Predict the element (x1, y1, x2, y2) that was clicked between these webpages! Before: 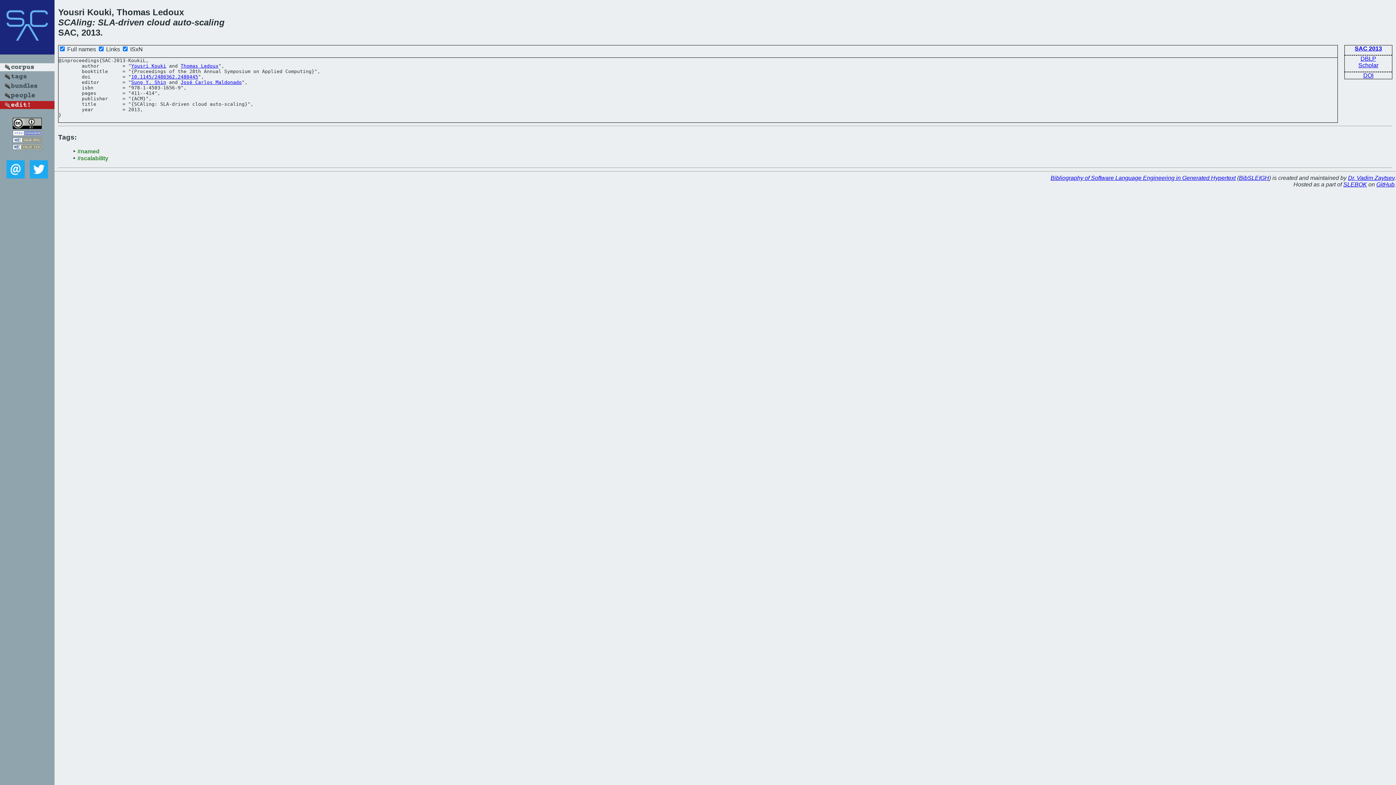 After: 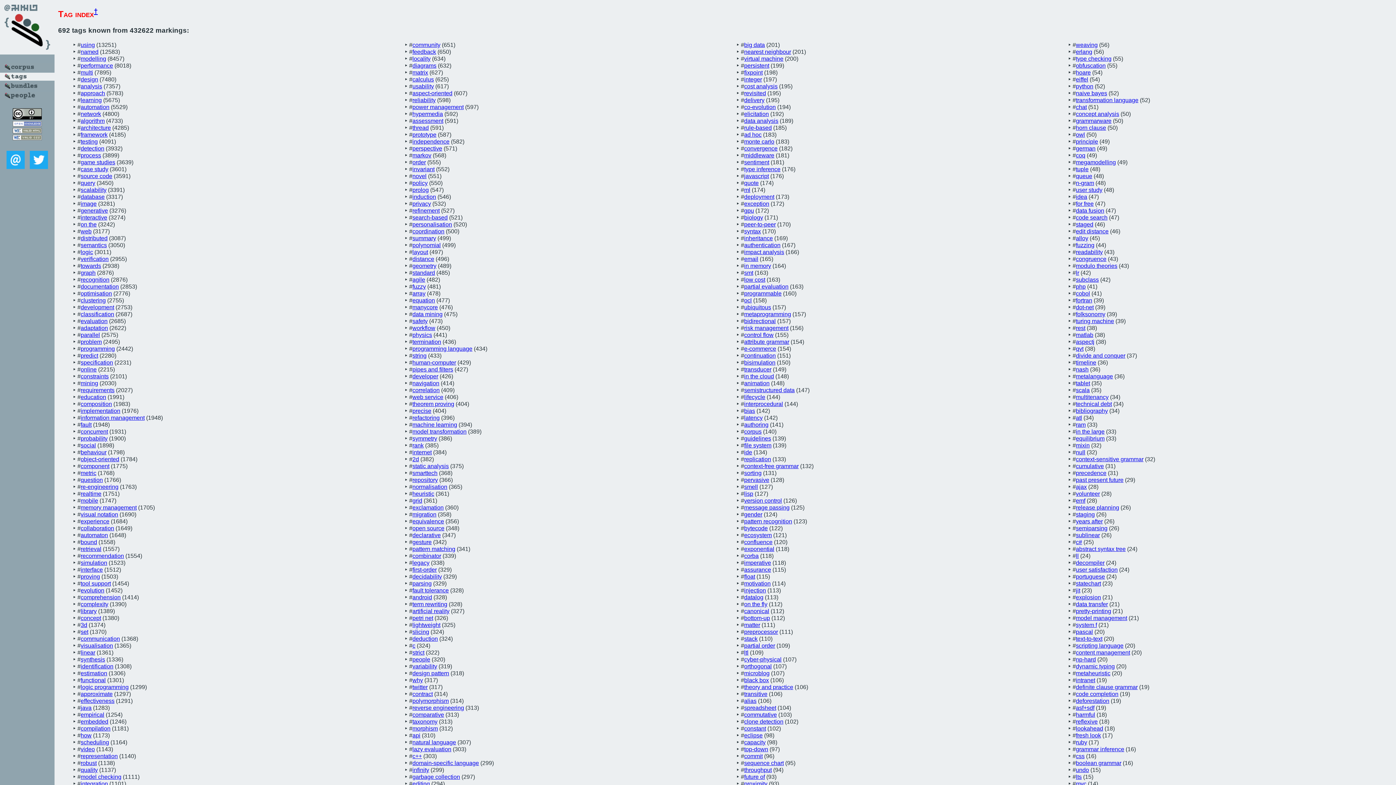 Action: bbox: (0, 75, 54, 81)